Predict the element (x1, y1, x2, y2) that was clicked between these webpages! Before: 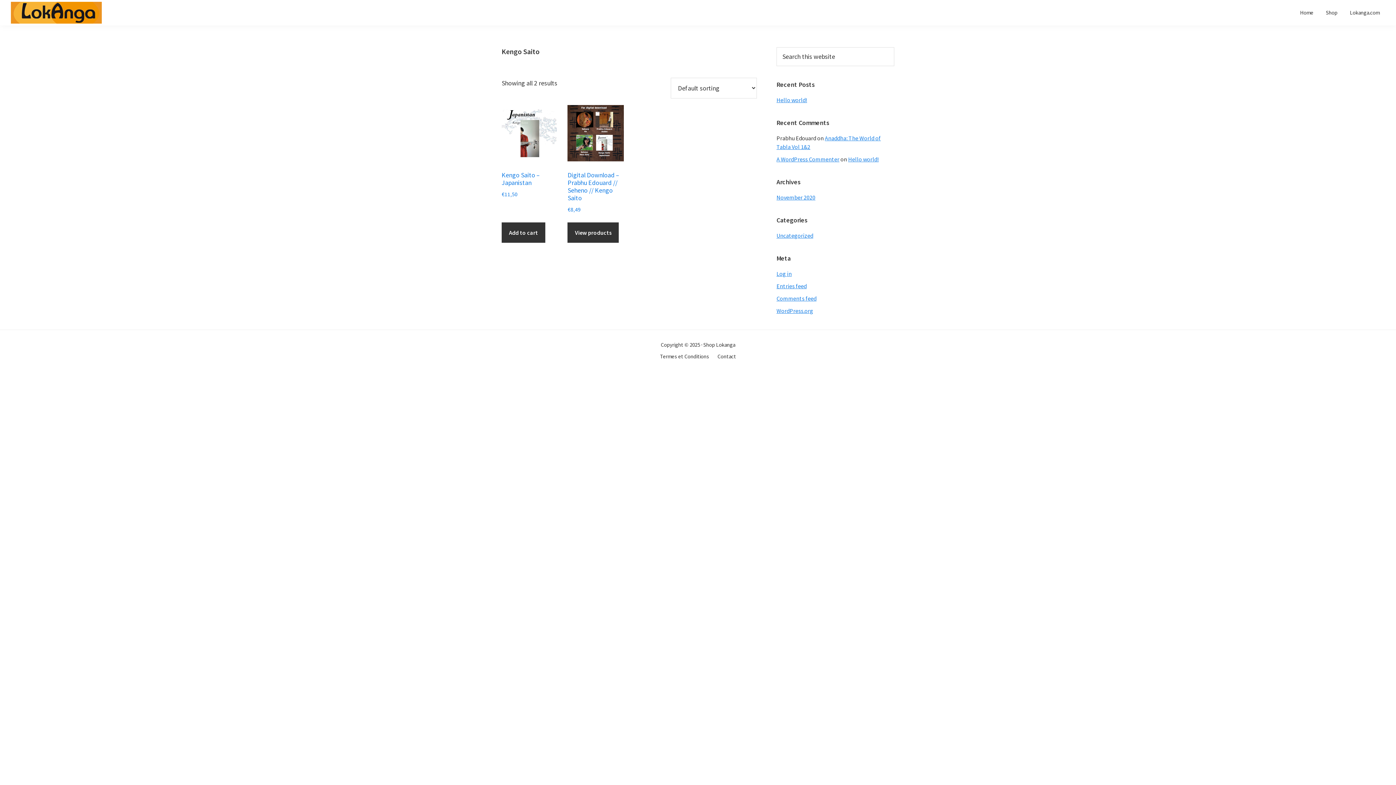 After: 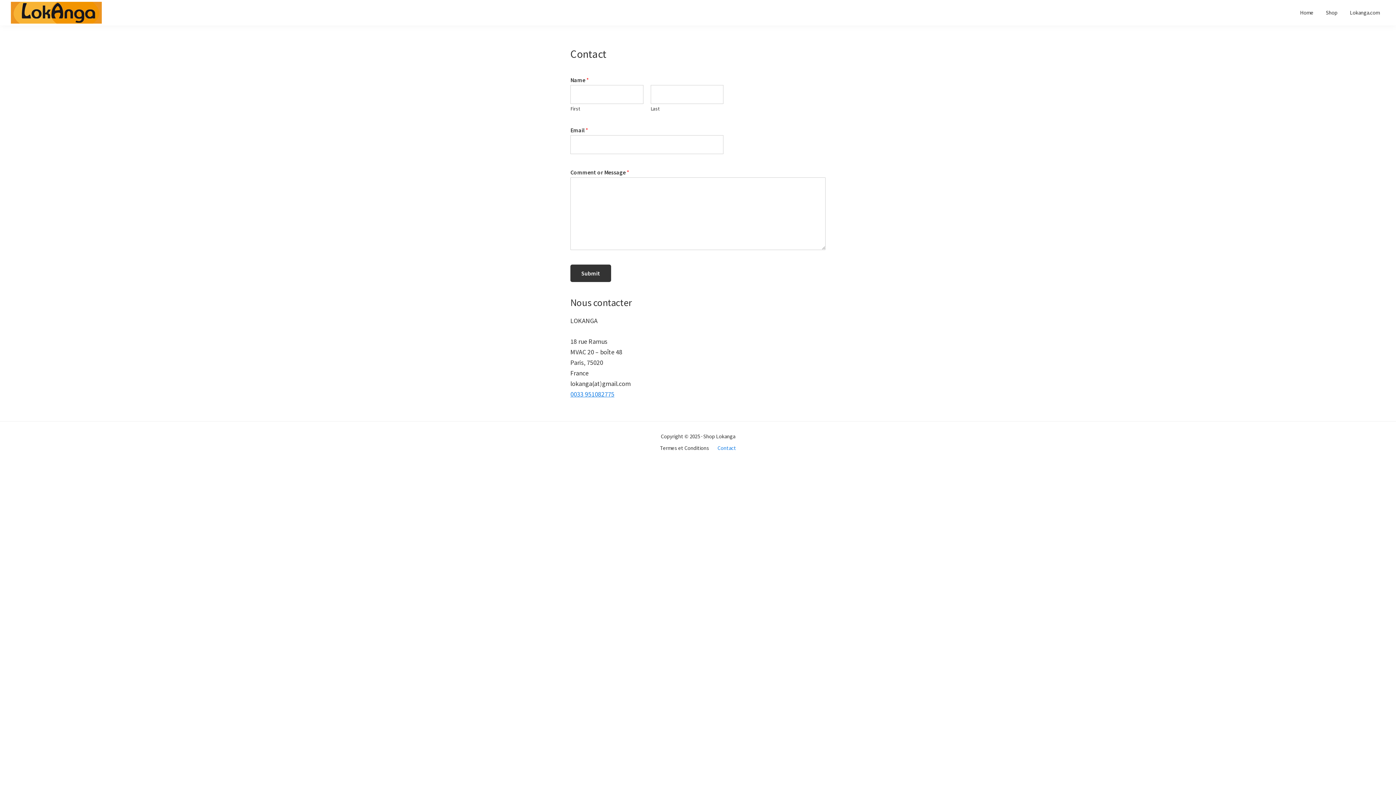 Action: bbox: (717, 352, 736, 360) label: Contact